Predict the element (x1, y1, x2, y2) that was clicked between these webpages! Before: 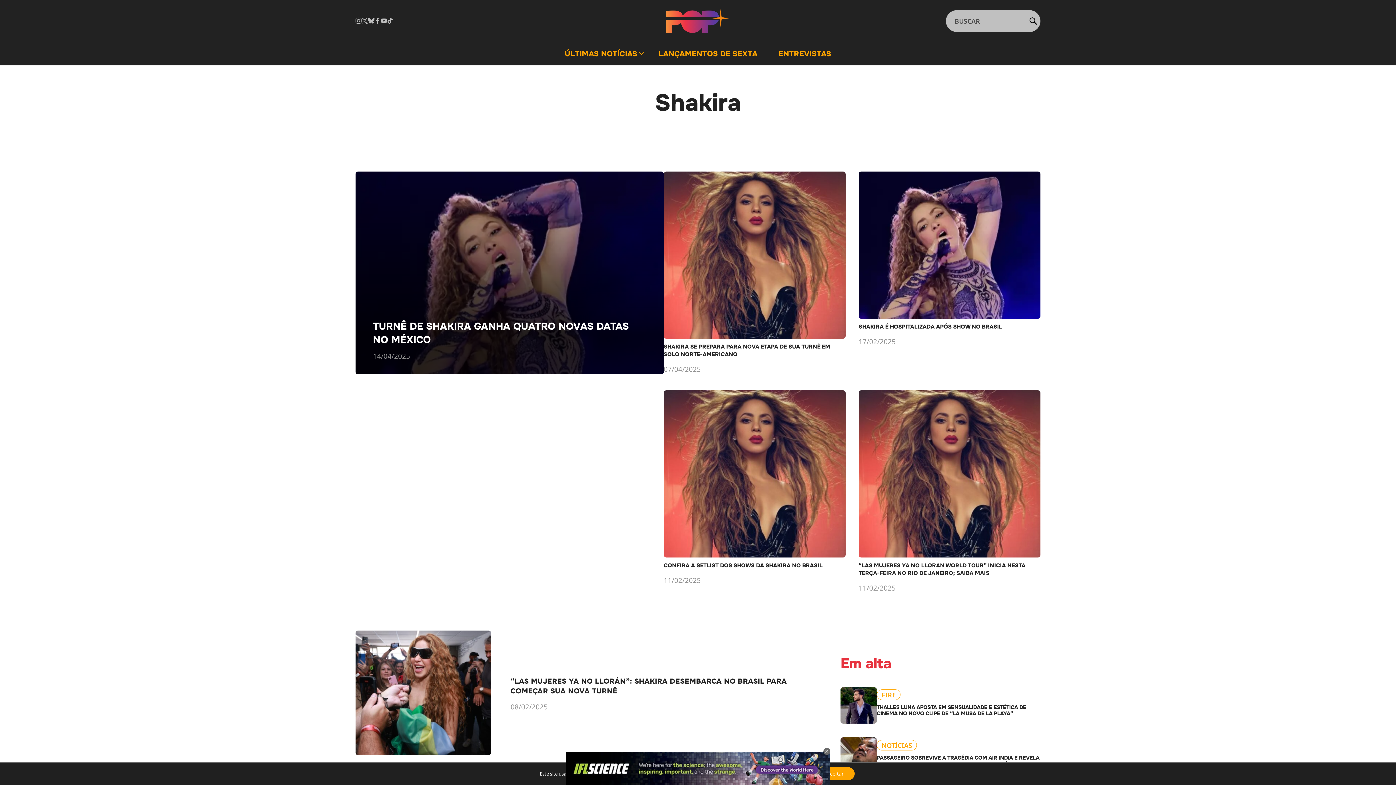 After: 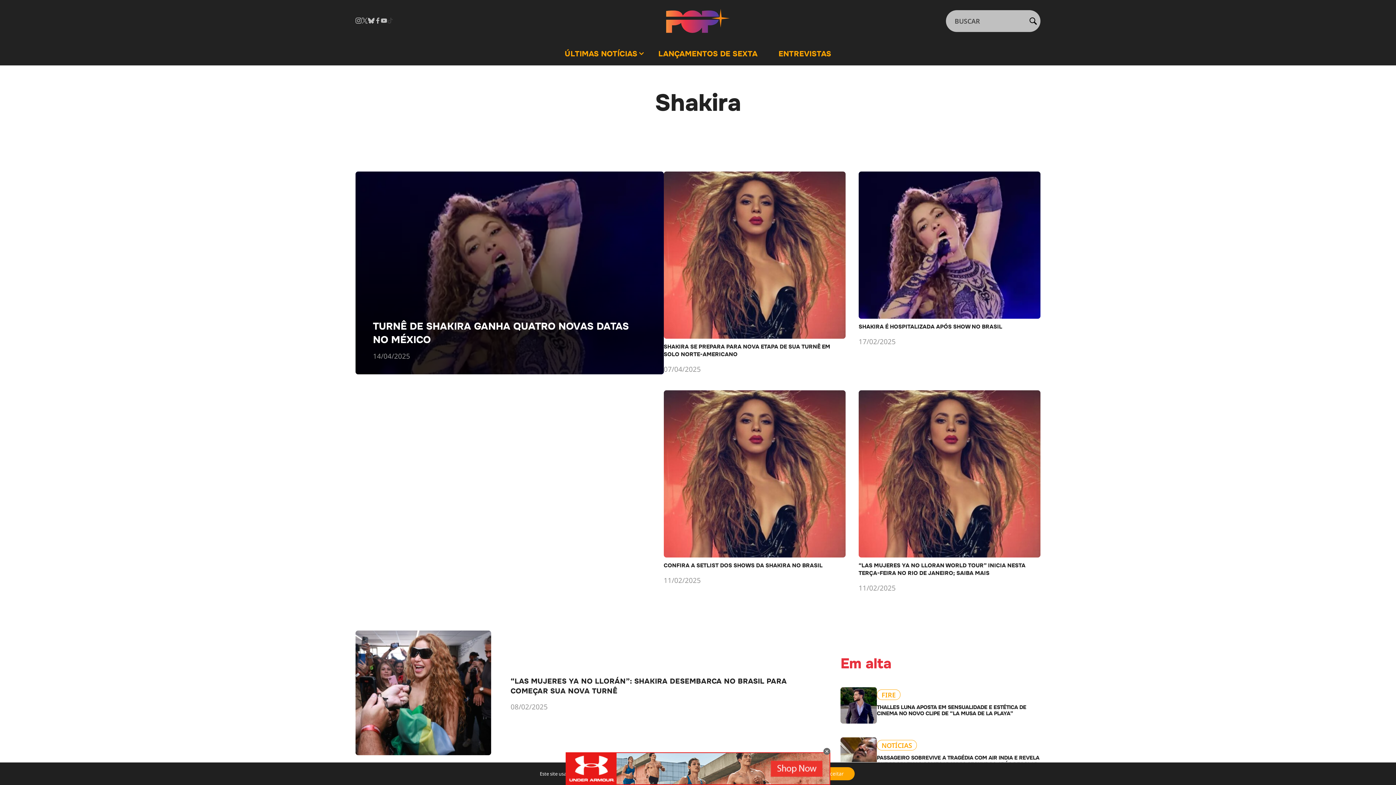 Action: bbox: (387, 14, 393, 27)